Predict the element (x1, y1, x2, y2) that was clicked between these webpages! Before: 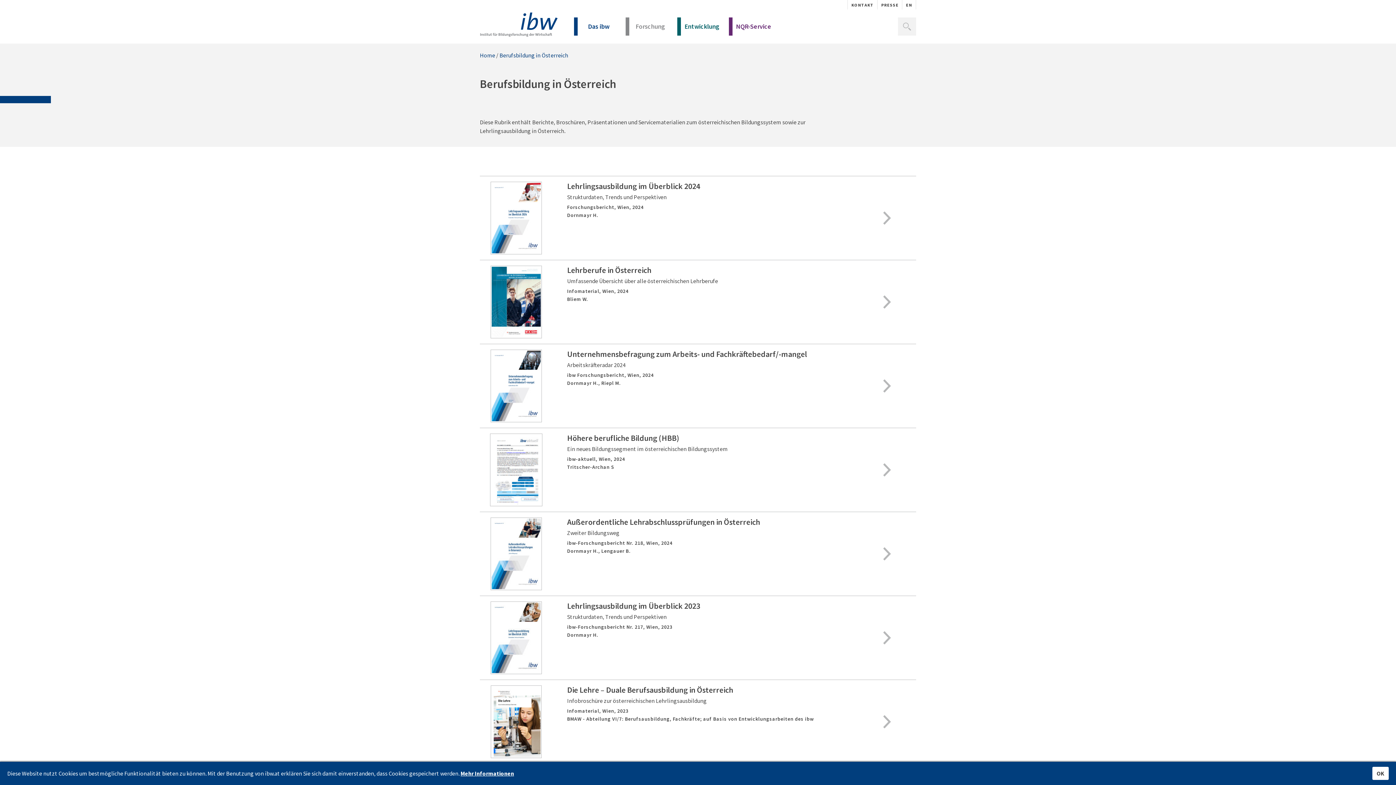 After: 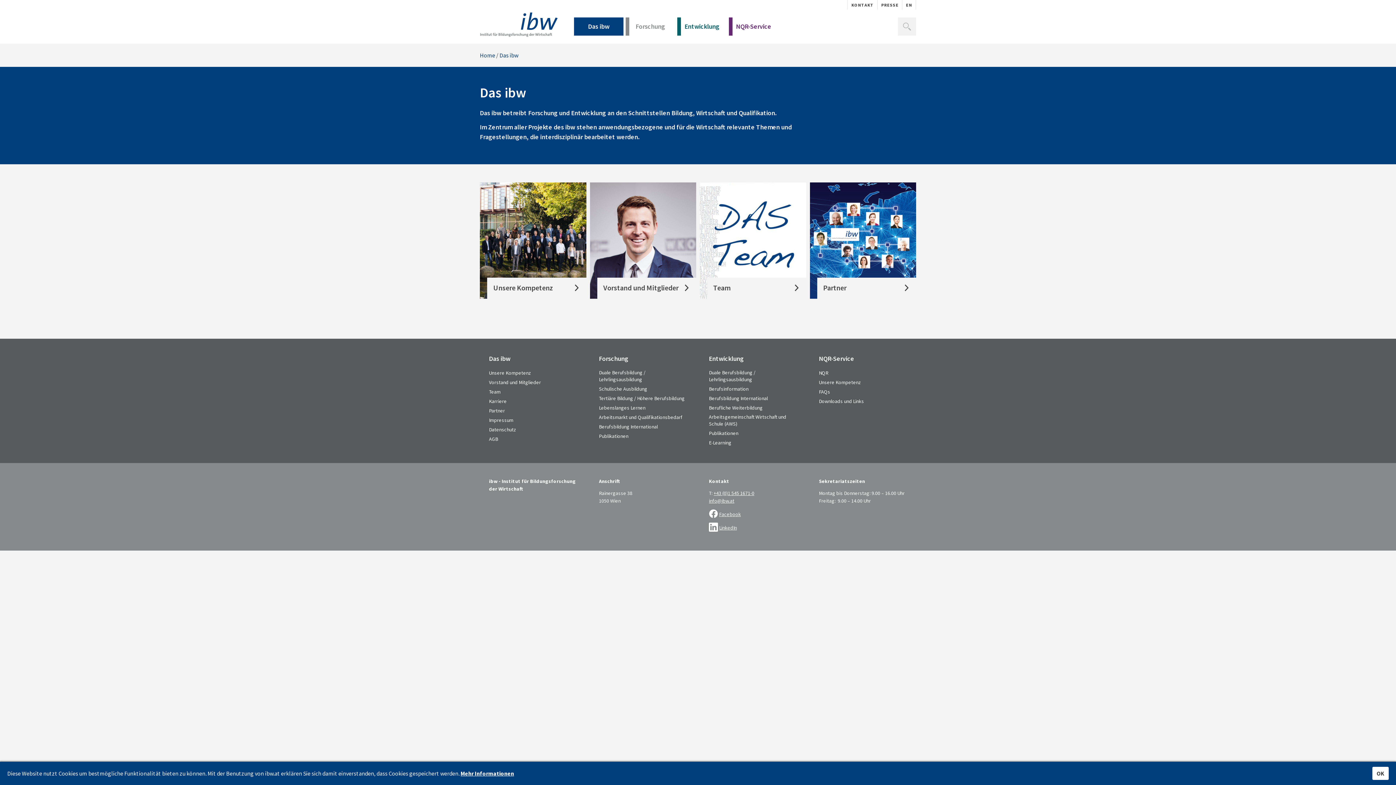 Action: bbox: (574, 17, 623, 35) label: Das ibw